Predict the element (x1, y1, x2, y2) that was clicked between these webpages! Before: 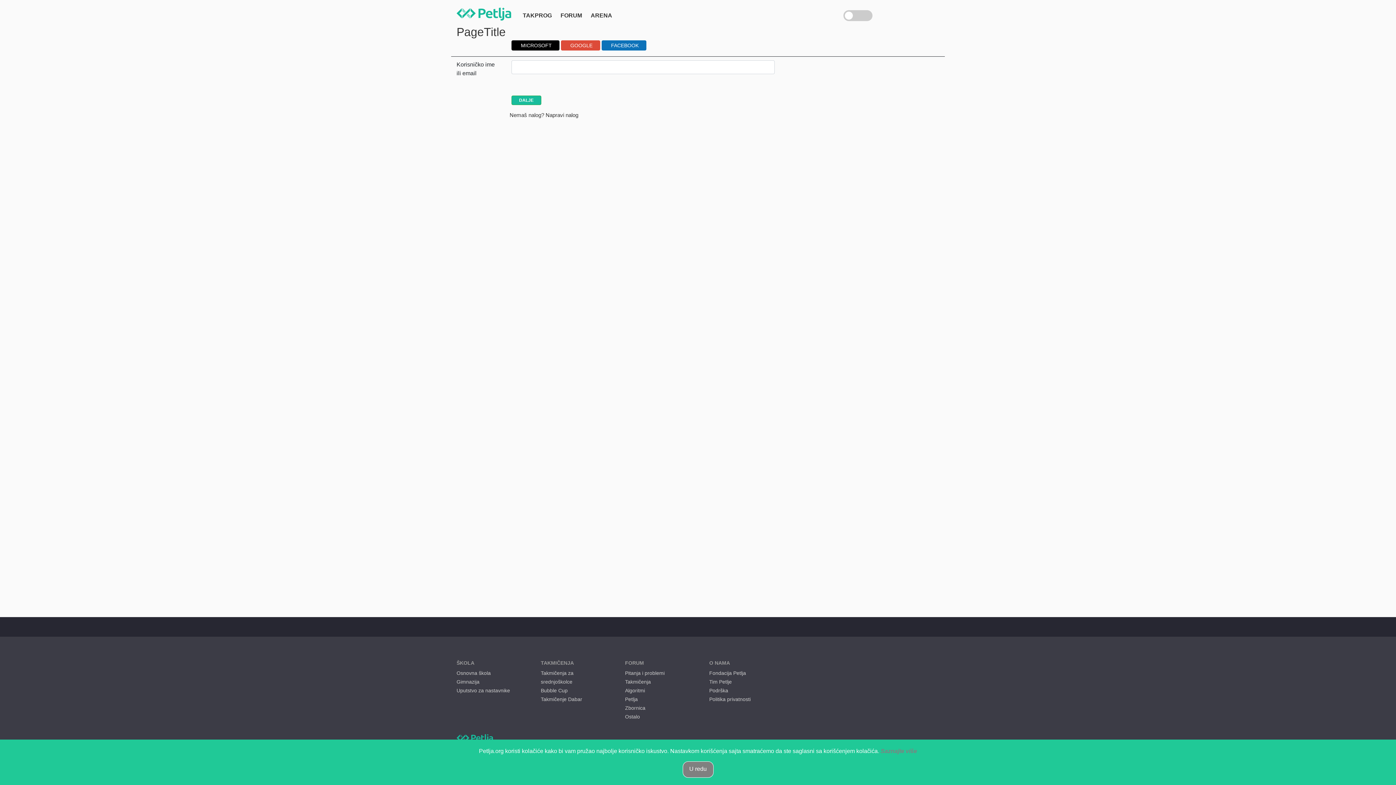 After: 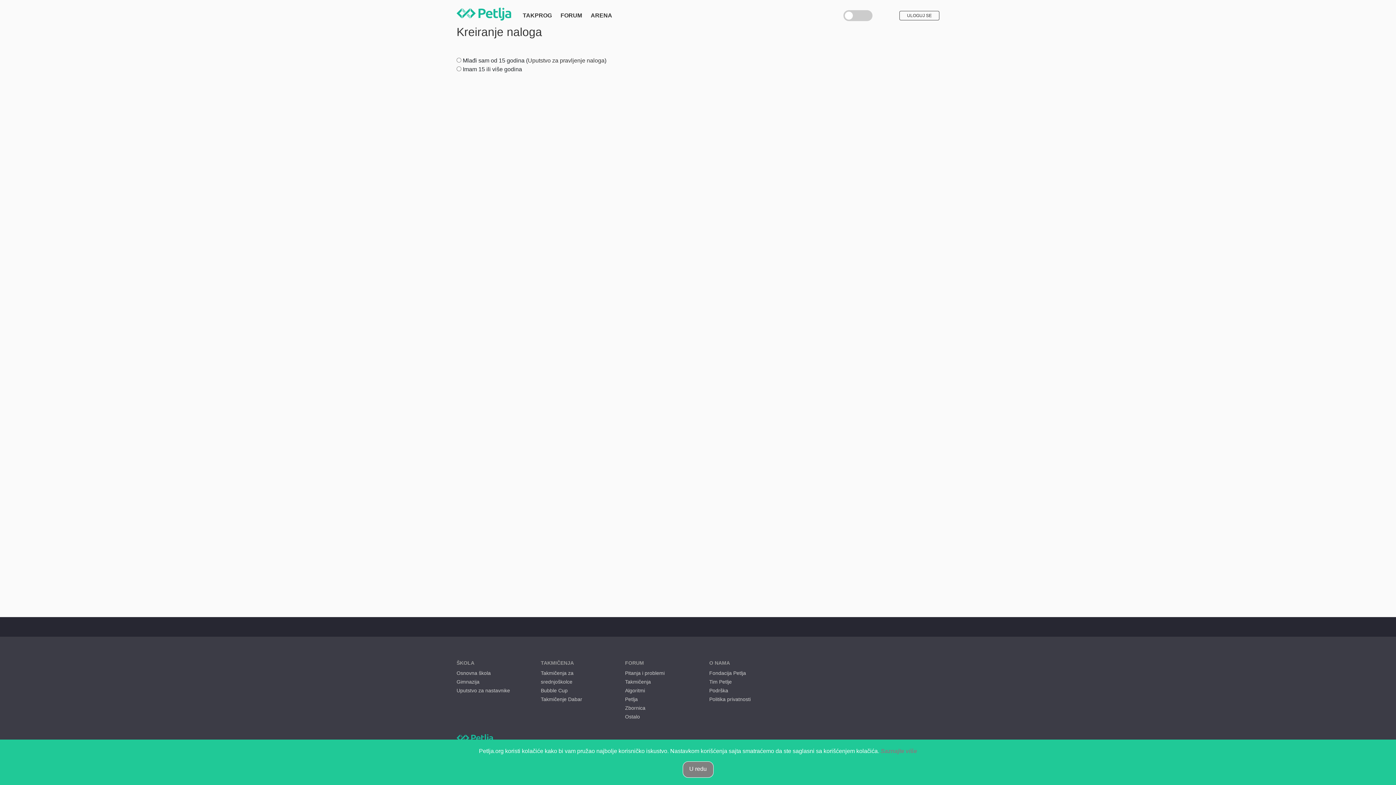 Action: label: Napravi nalog bbox: (545, 112, 578, 118)